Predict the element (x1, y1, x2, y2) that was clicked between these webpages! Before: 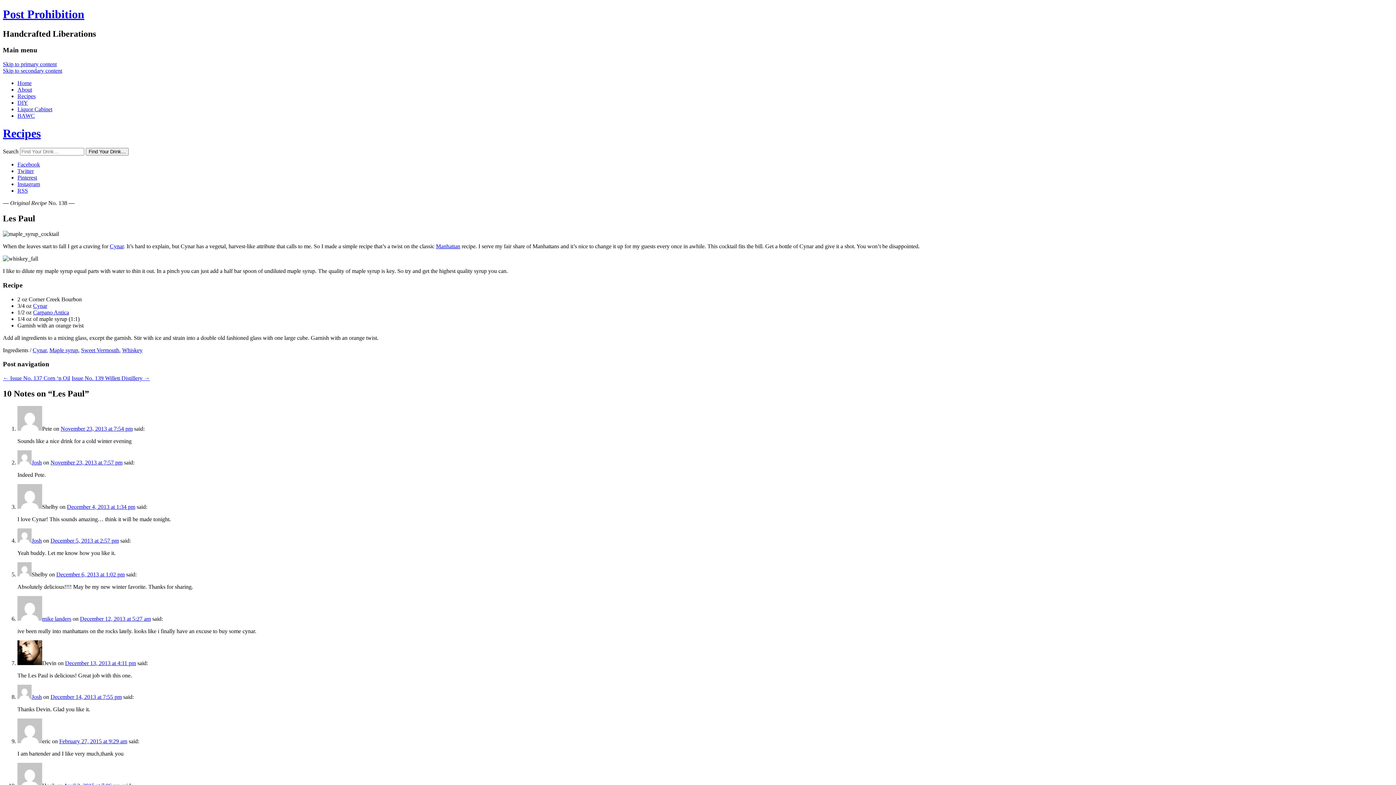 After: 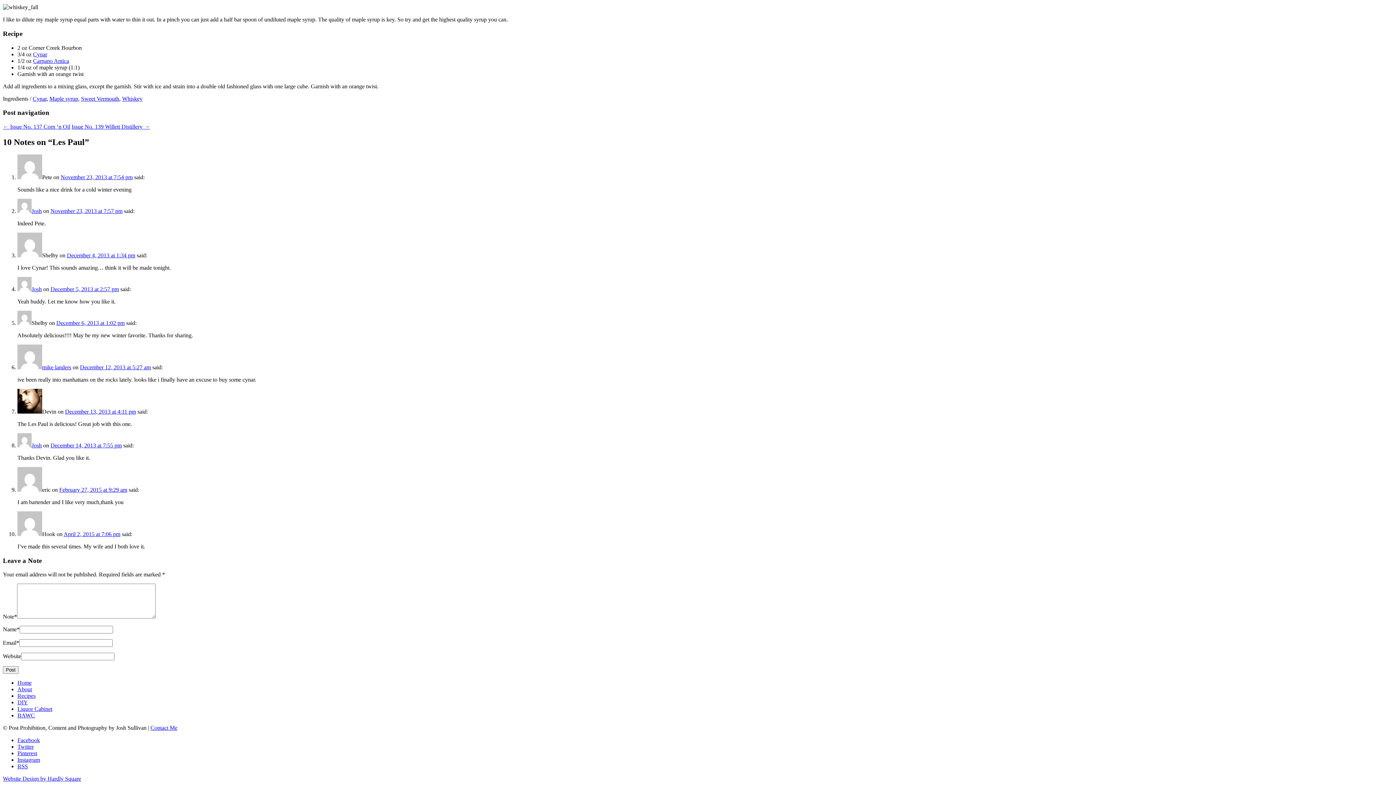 Action: label: December 4, 2013 at 1:34 pm bbox: (66, 503, 135, 510)